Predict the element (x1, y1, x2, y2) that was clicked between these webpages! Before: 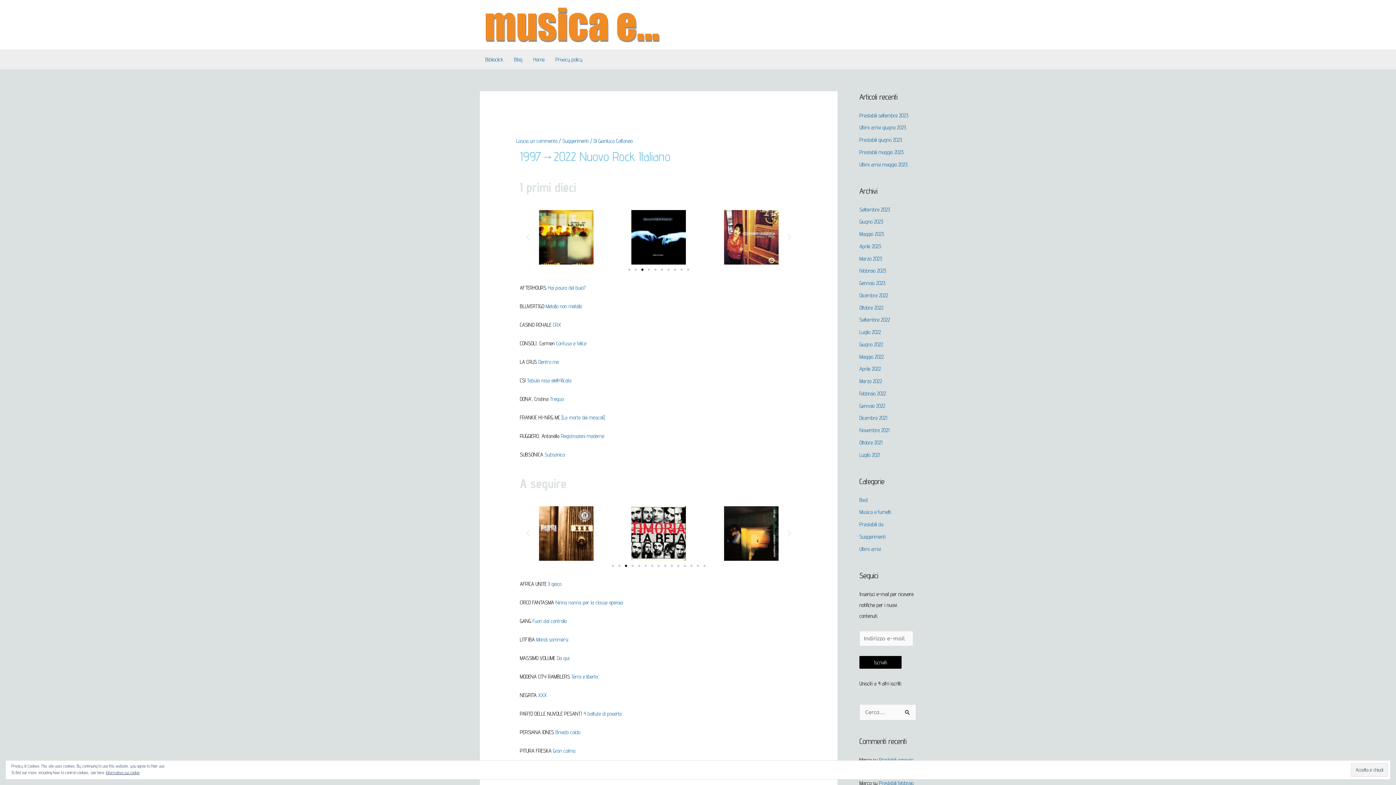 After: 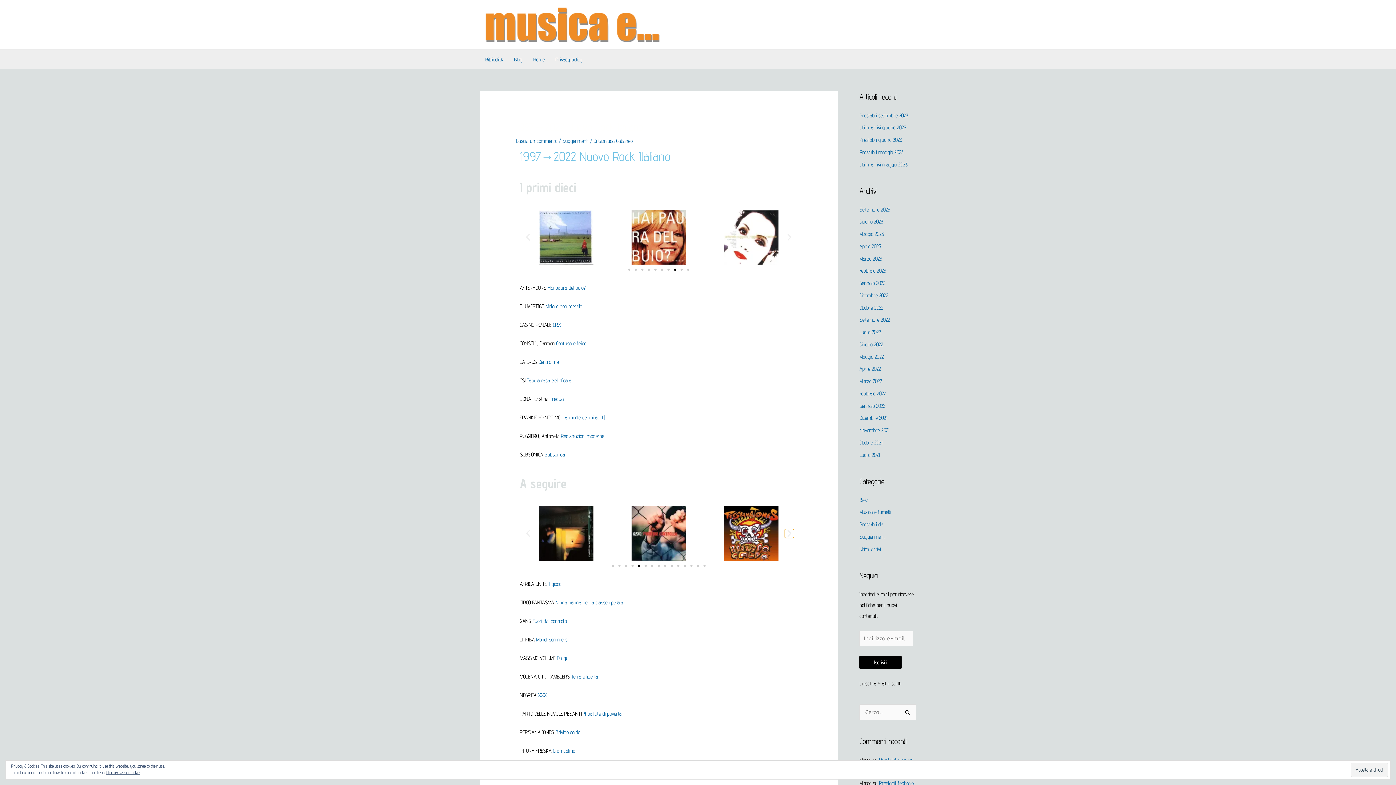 Action: bbox: (785, 529, 794, 538) label: Prossima diapositiva